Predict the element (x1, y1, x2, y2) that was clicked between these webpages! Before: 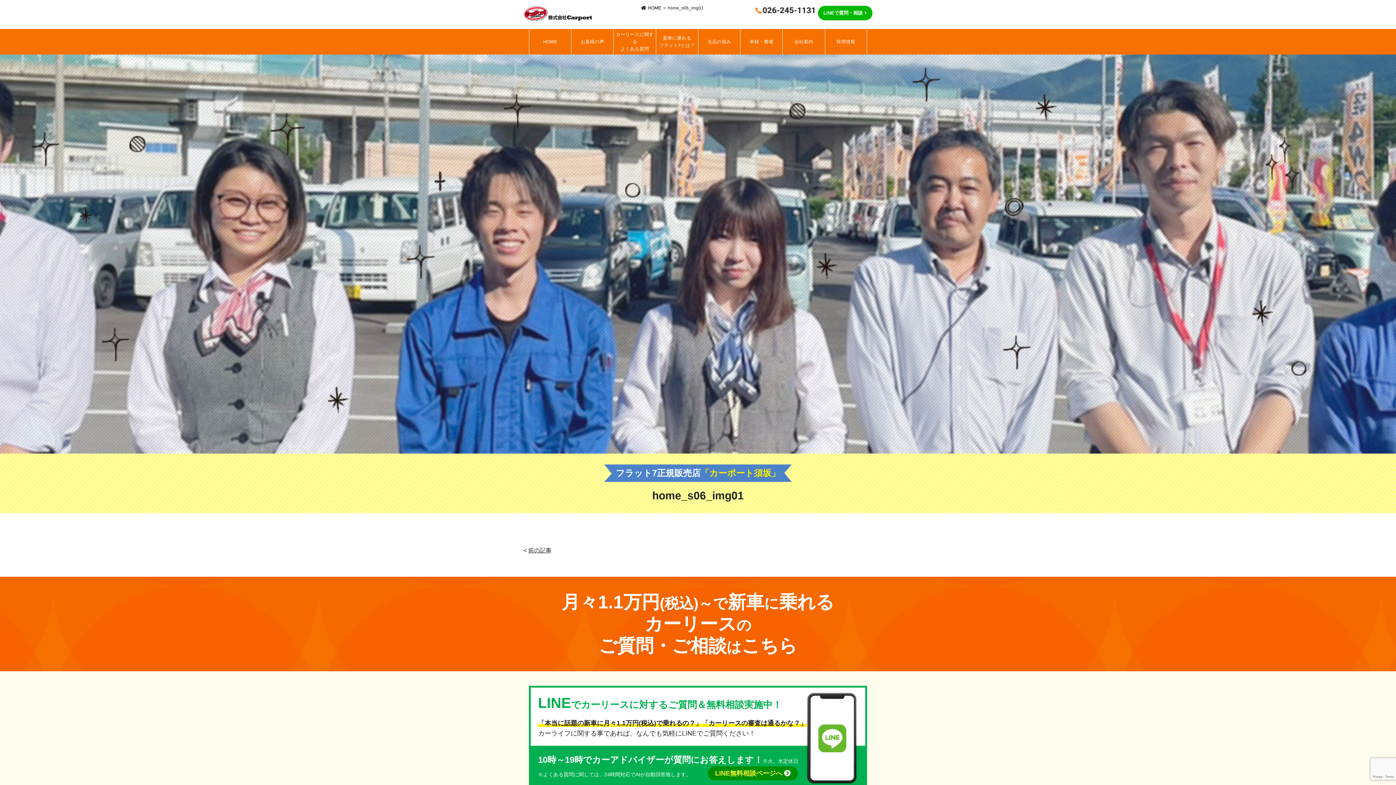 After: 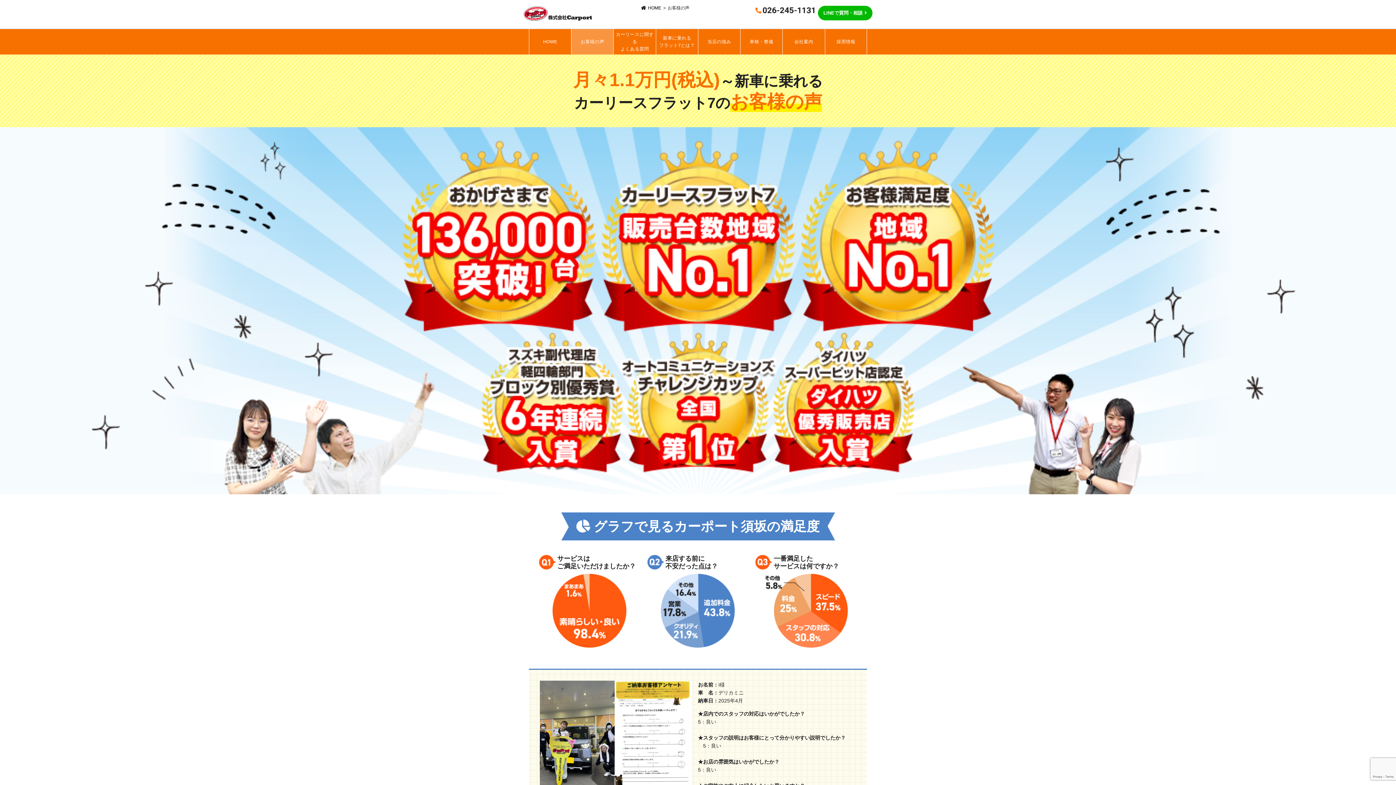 Action: label: お客様の声 bbox: (571, 29, 613, 54)